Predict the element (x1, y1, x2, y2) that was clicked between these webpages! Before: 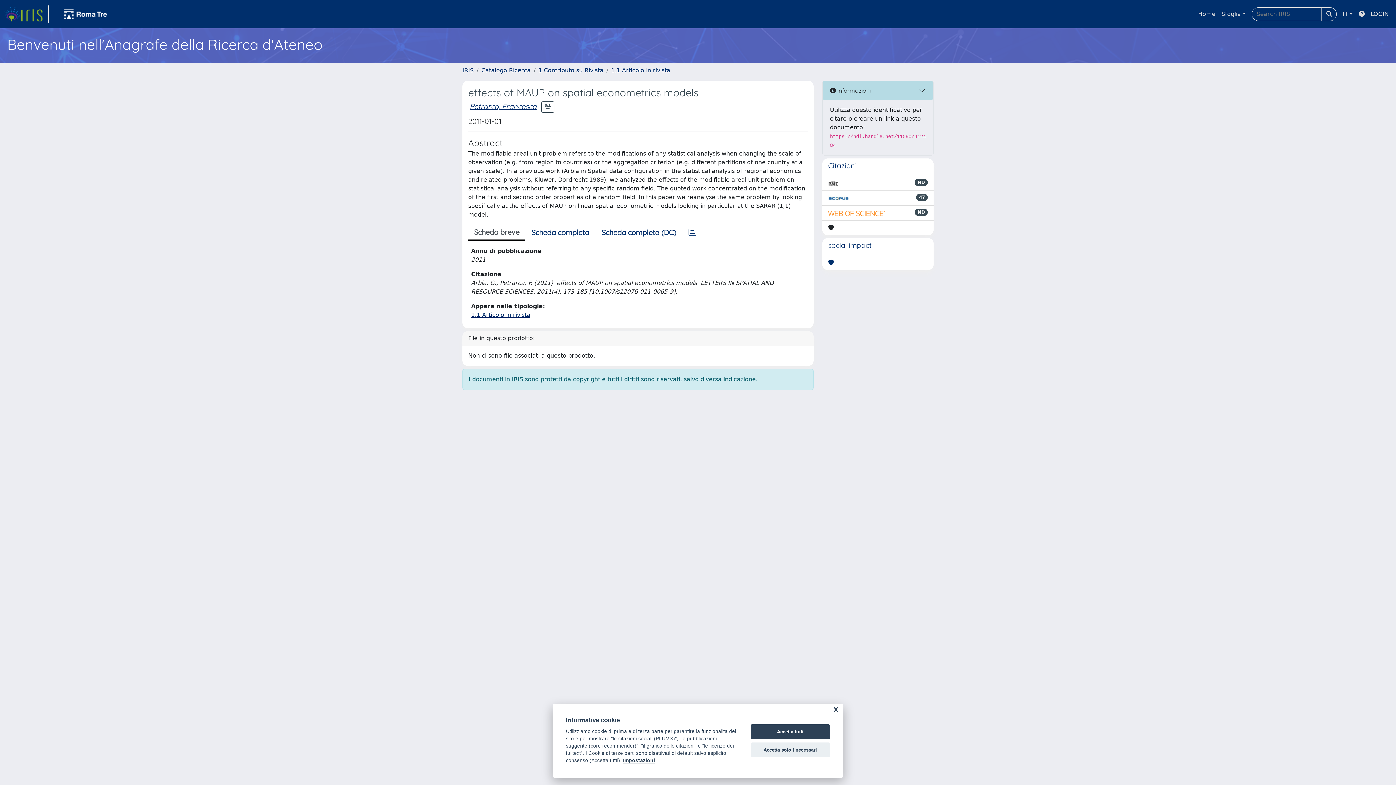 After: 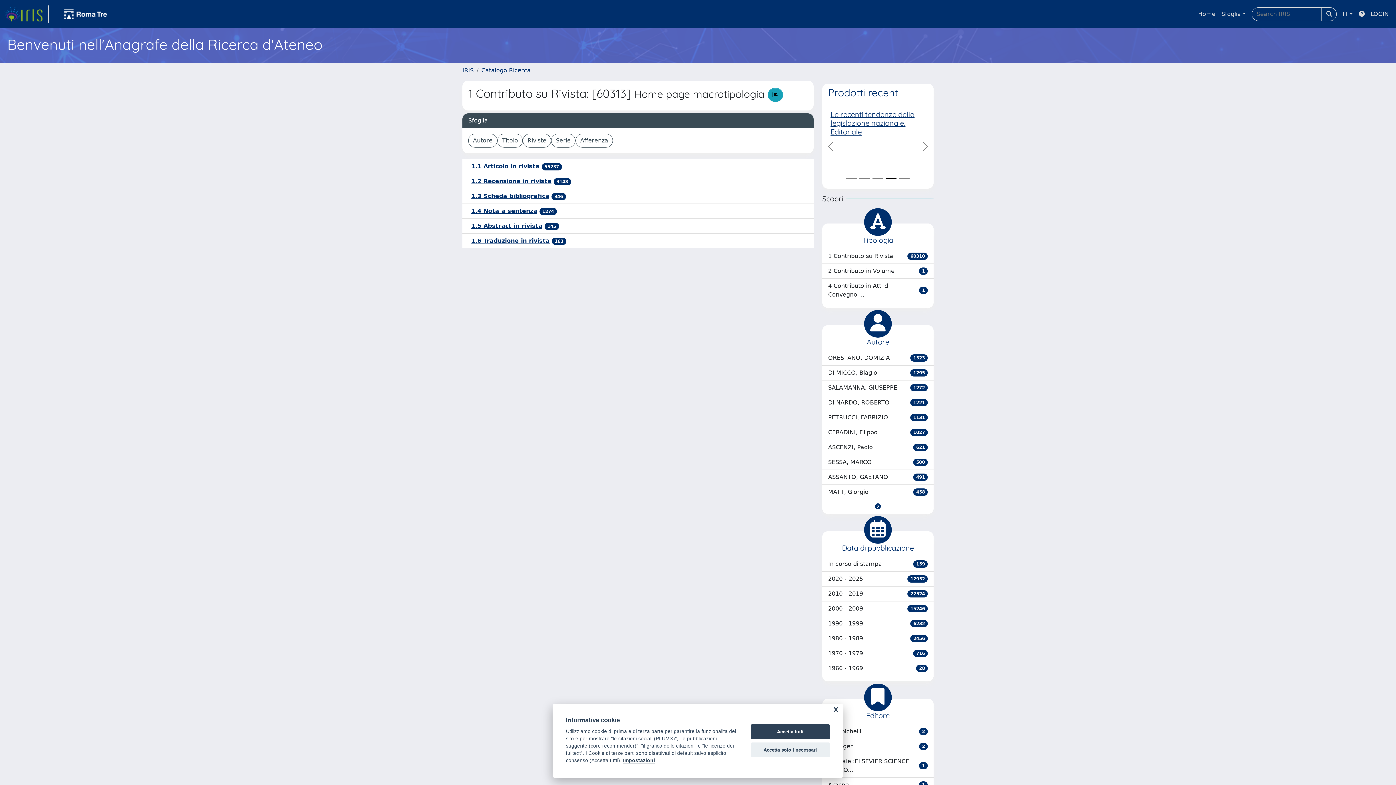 Action: label: 1 Contributo su Rivista bbox: (538, 66, 603, 73)